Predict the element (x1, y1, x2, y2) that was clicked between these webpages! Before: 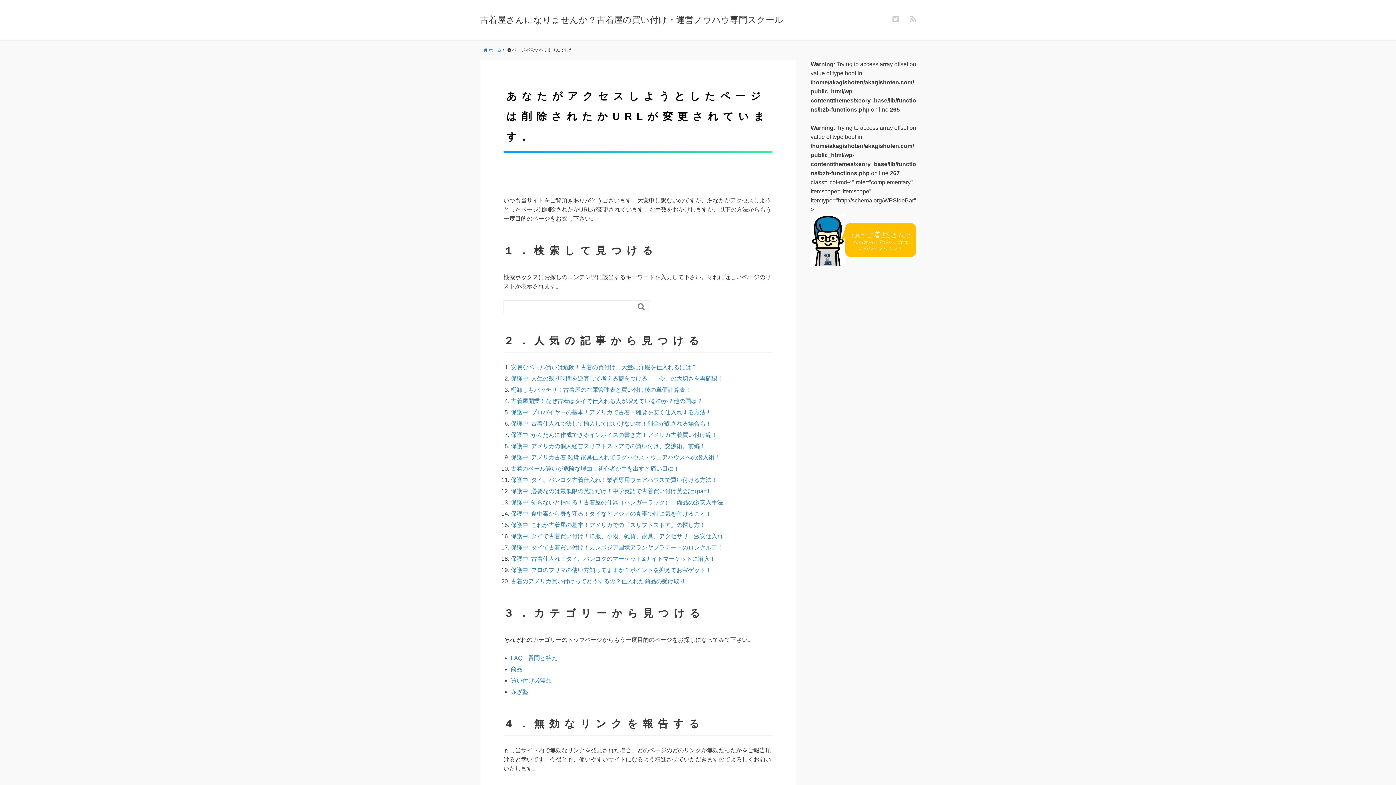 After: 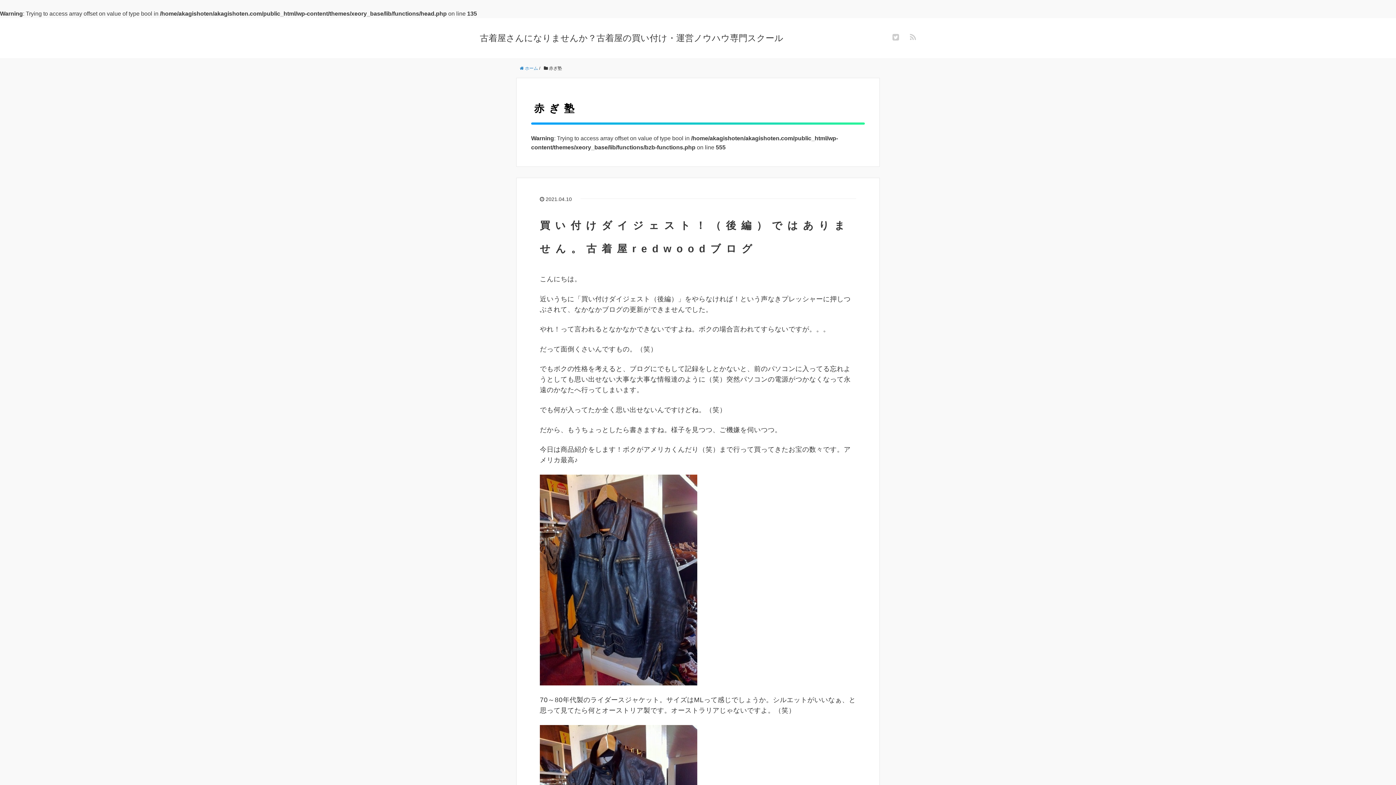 Action: bbox: (510, 689, 528, 695) label: 赤ぎ塾